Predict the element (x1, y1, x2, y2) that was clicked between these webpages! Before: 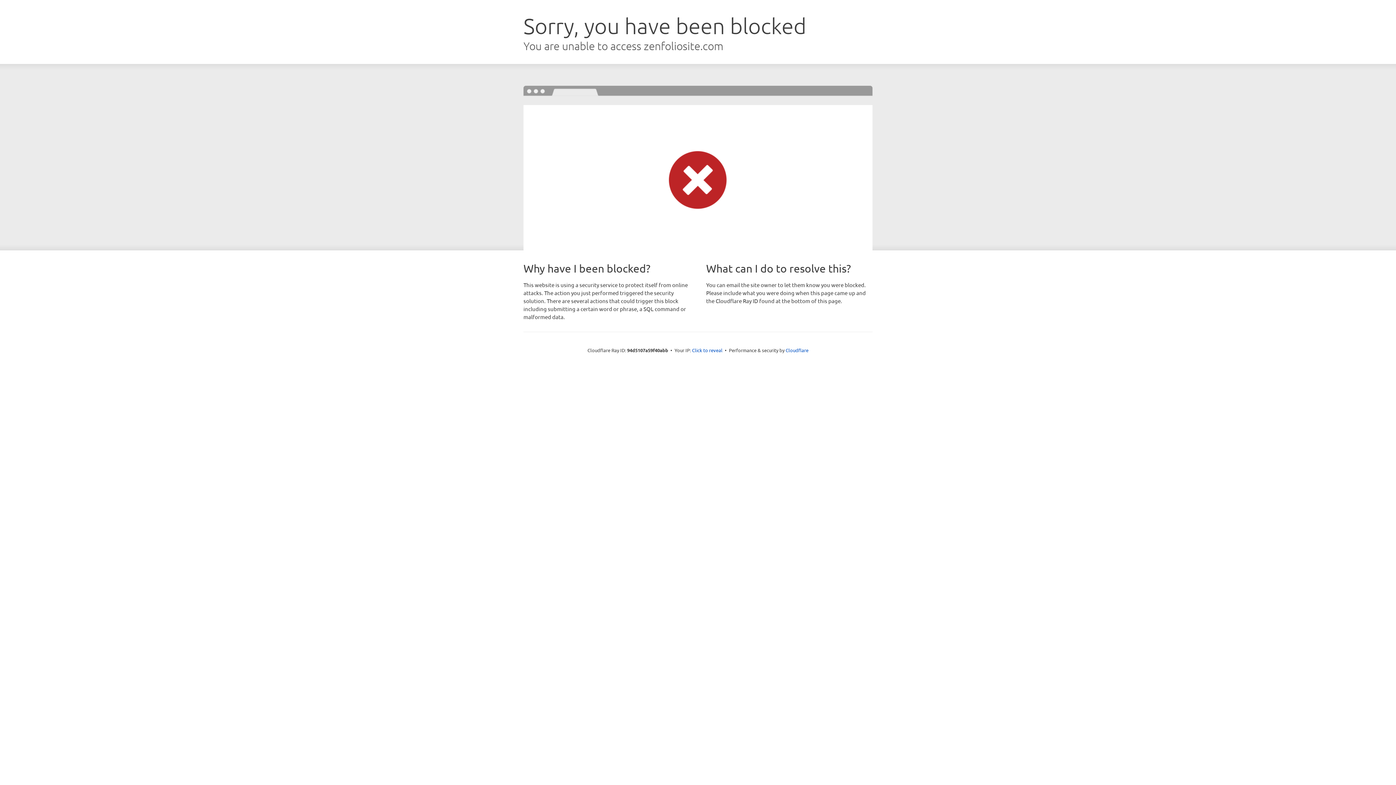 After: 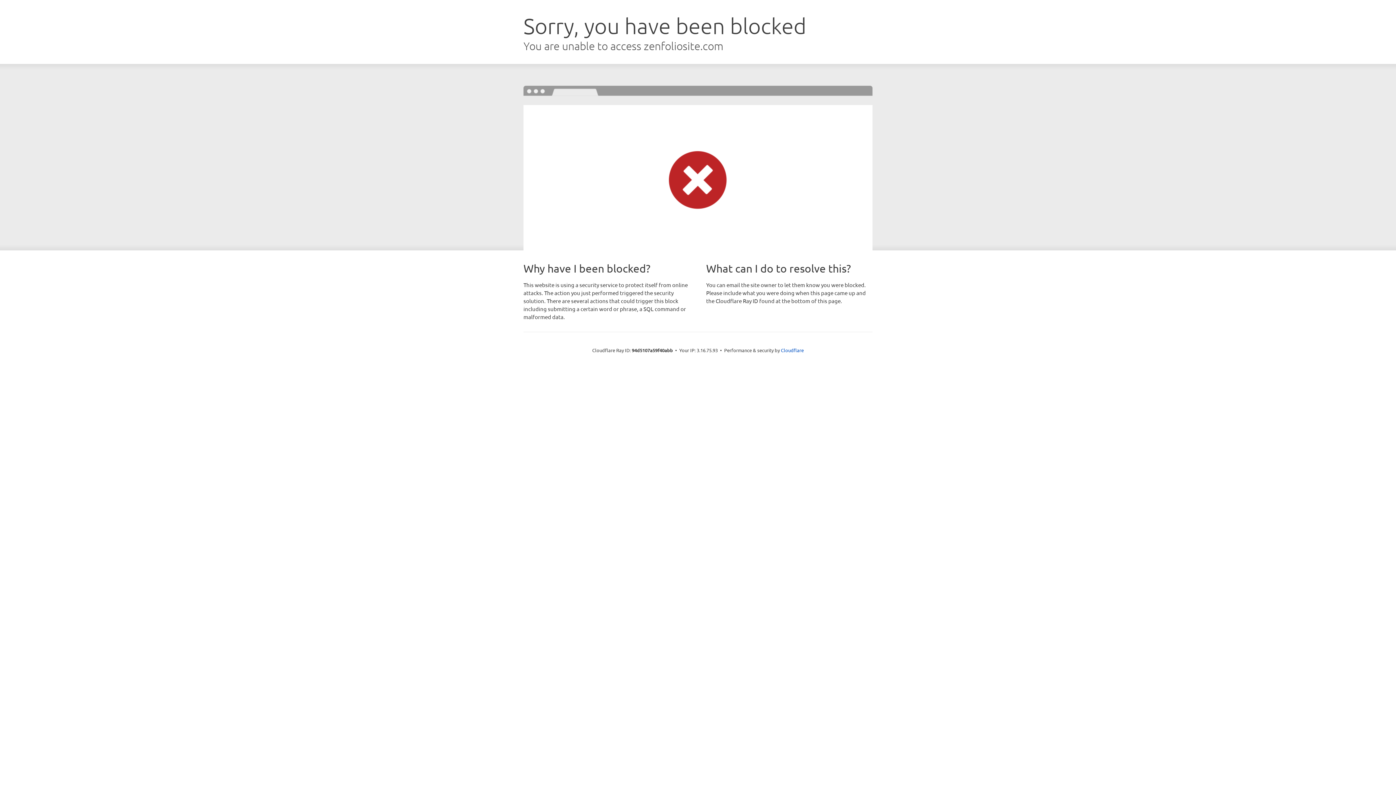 Action: bbox: (692, 346, 722, 353) label: Click to reveal